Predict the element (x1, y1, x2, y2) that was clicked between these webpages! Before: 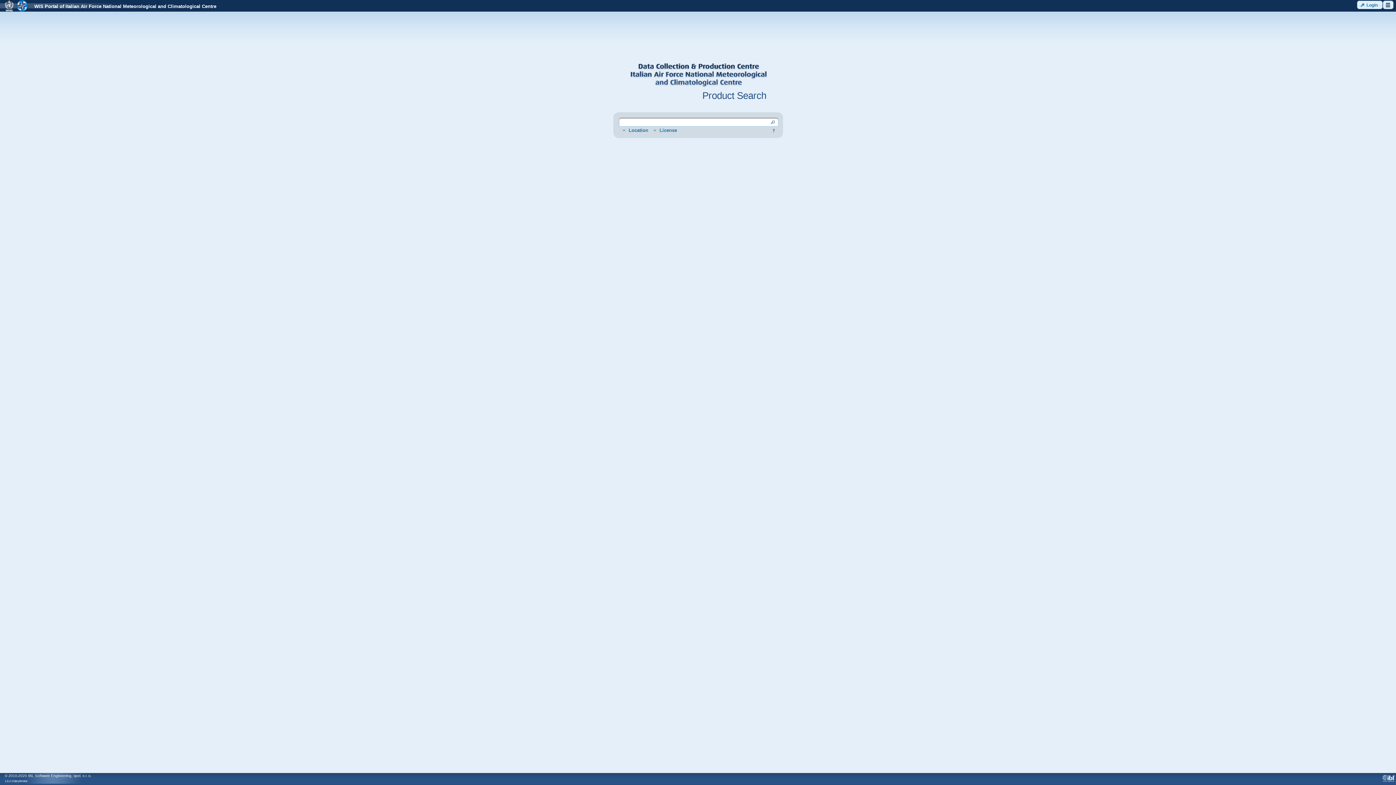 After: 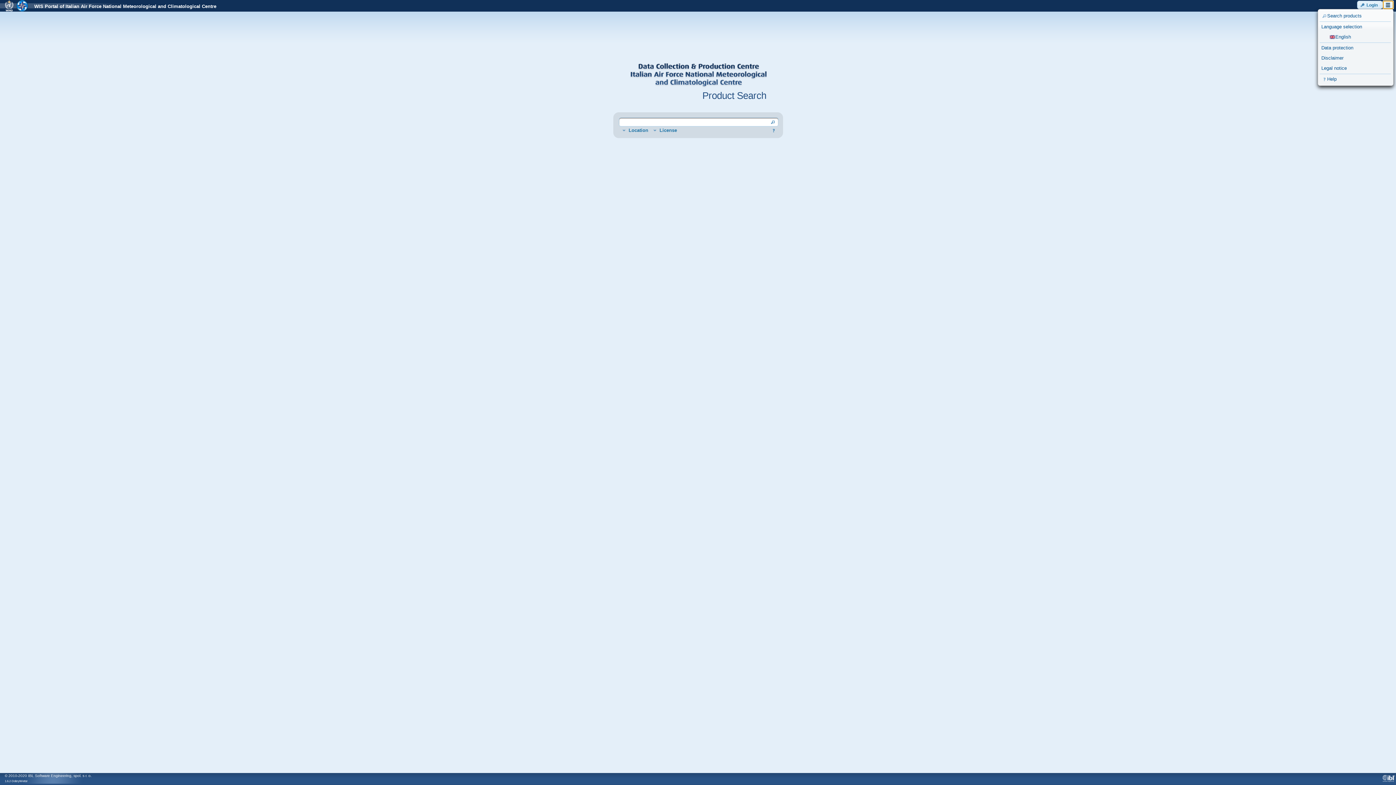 Action: label: ui-button bbox: (1383, 0, 1393, 9)